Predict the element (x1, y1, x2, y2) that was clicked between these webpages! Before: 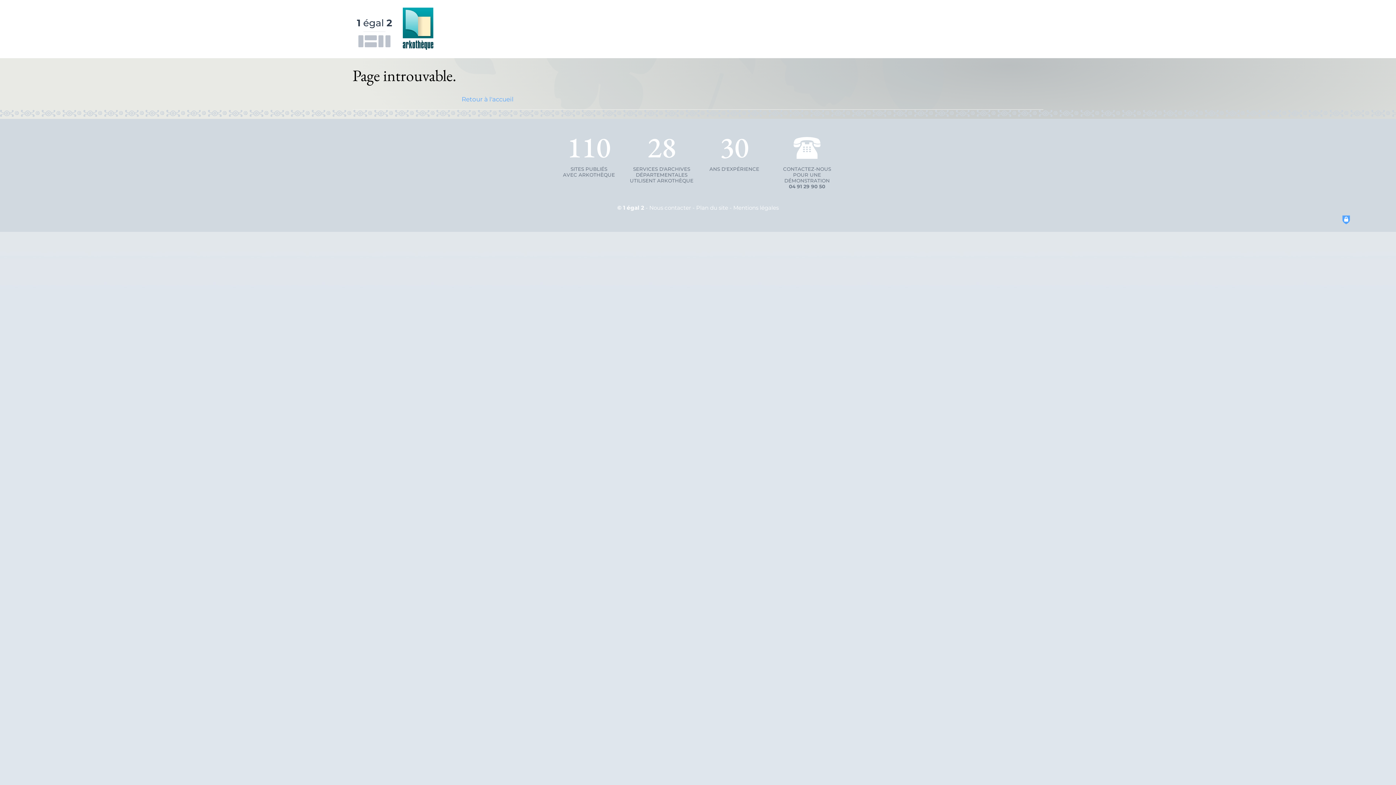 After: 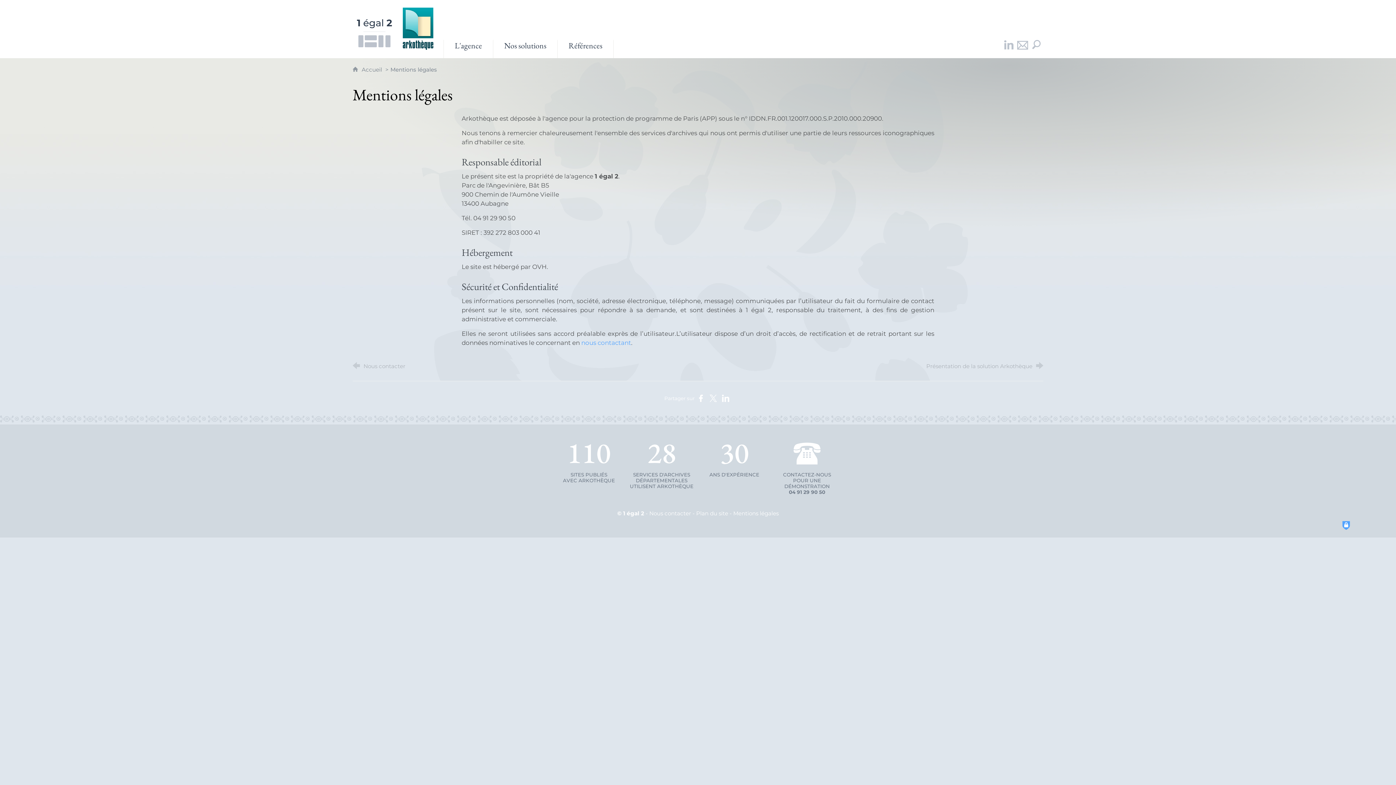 Action: label: Mentions légales bbox: (733, 204, 778, 211)